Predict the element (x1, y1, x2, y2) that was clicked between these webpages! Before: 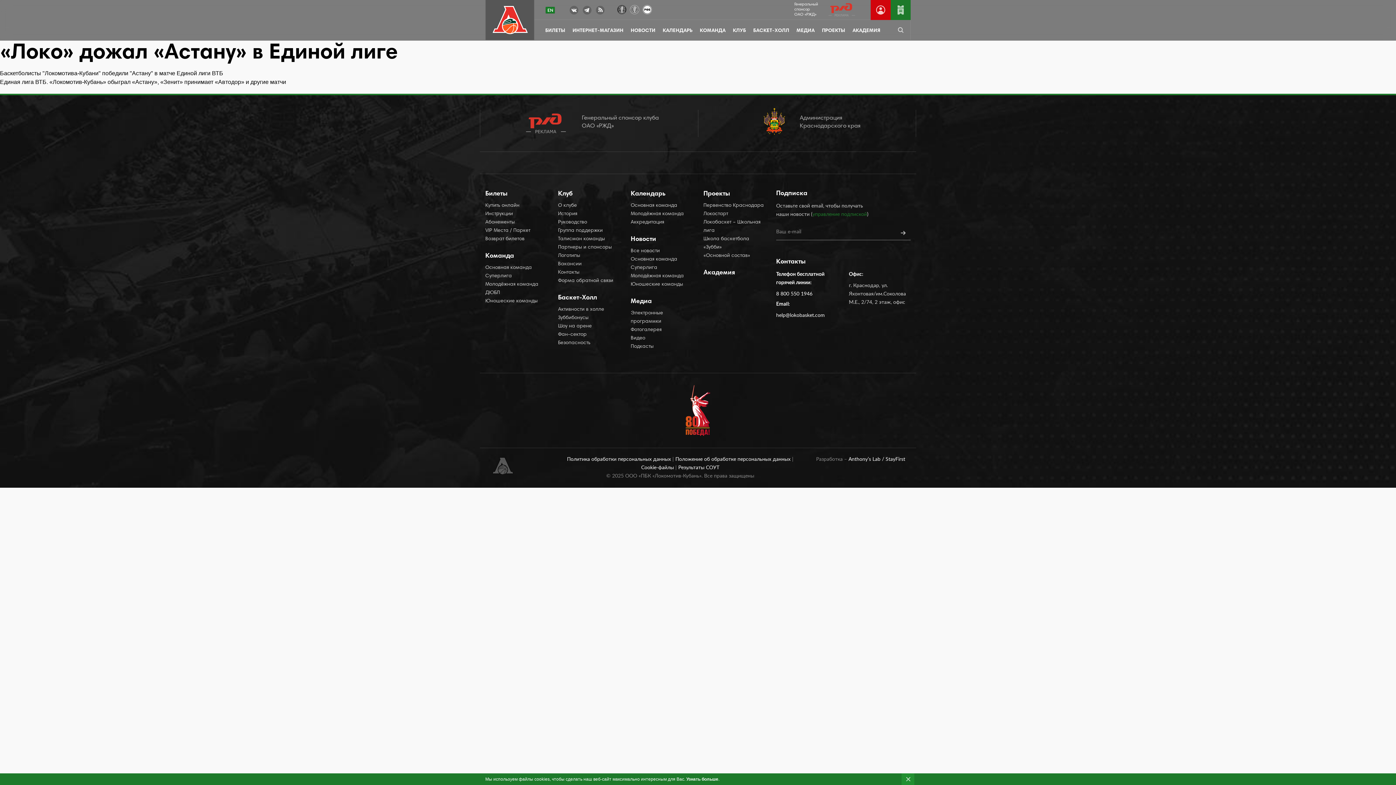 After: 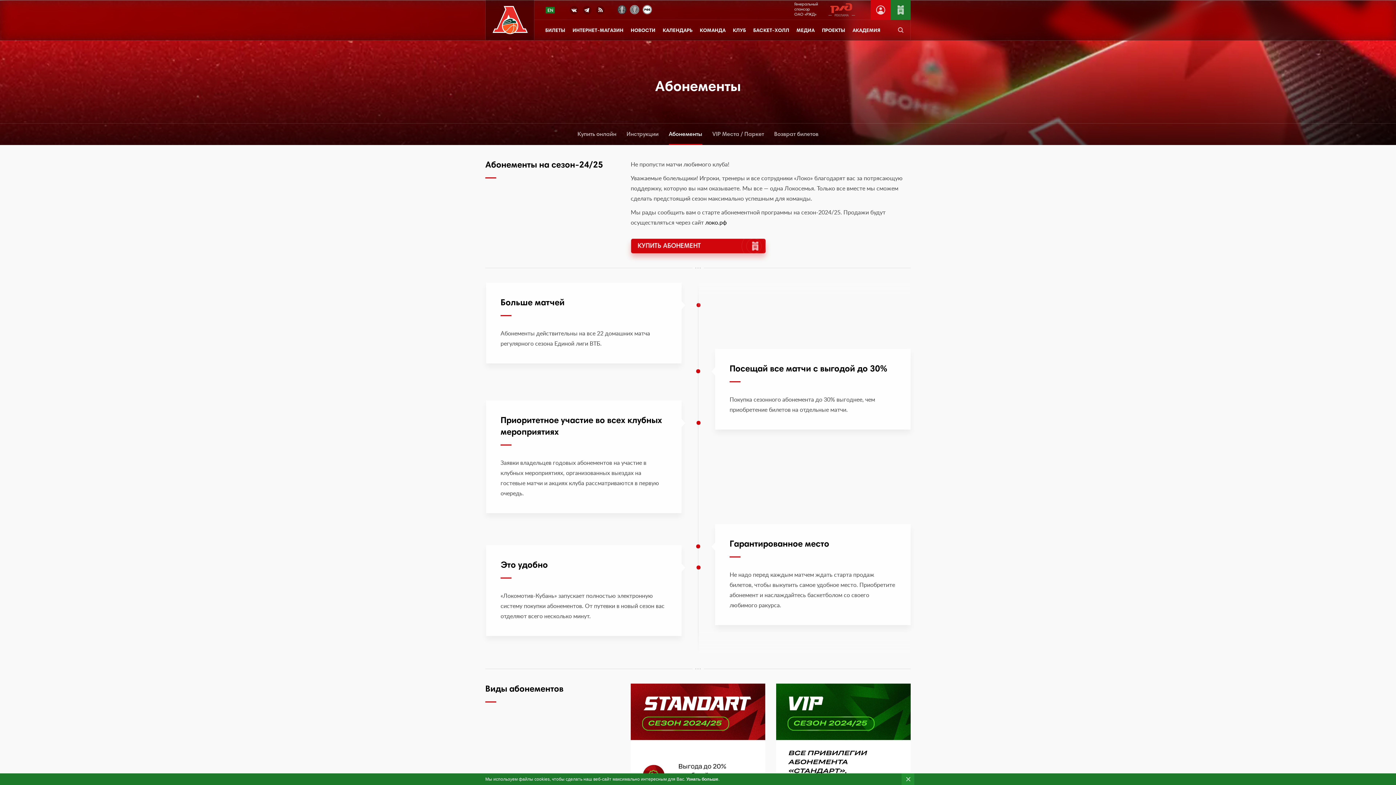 Action: label: Абонементы bbox: (485, 218, 547, 226)